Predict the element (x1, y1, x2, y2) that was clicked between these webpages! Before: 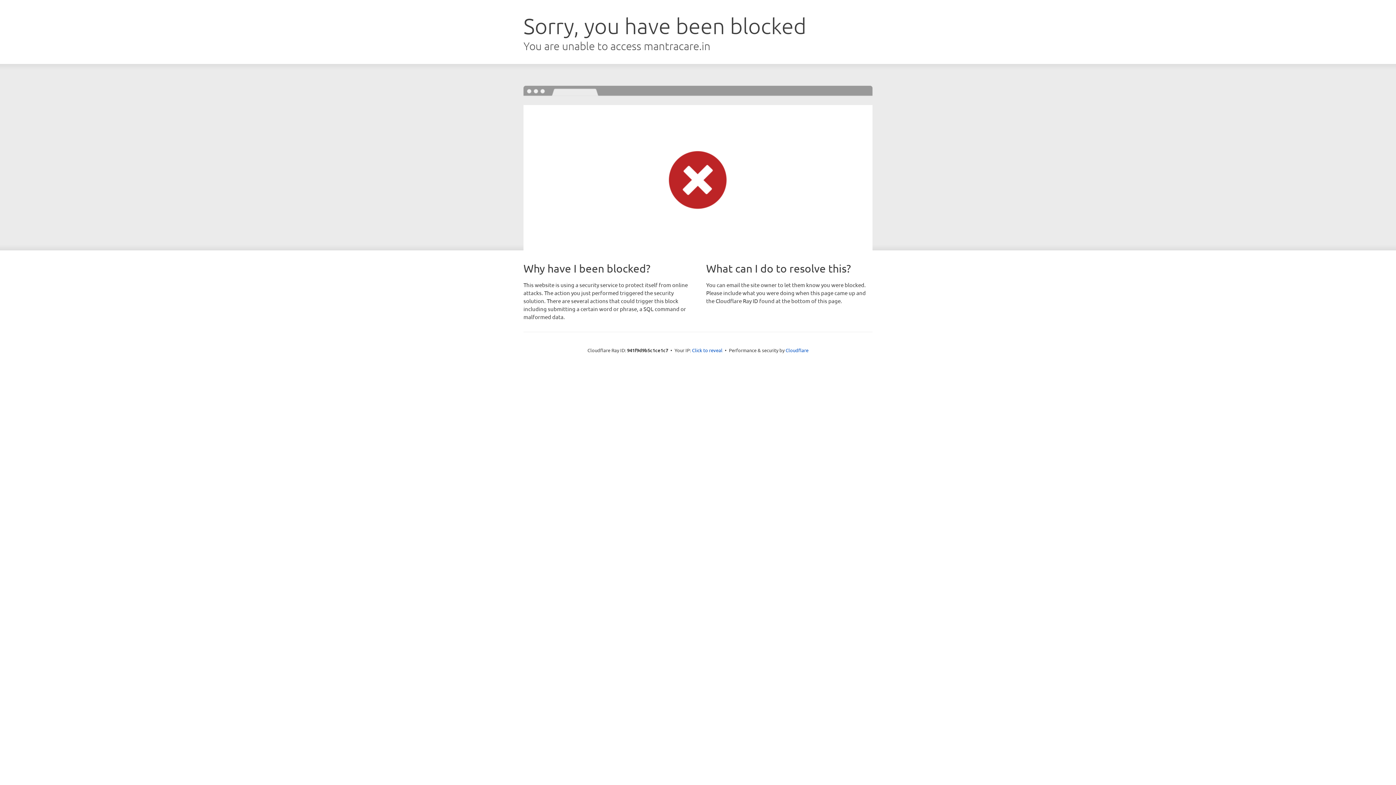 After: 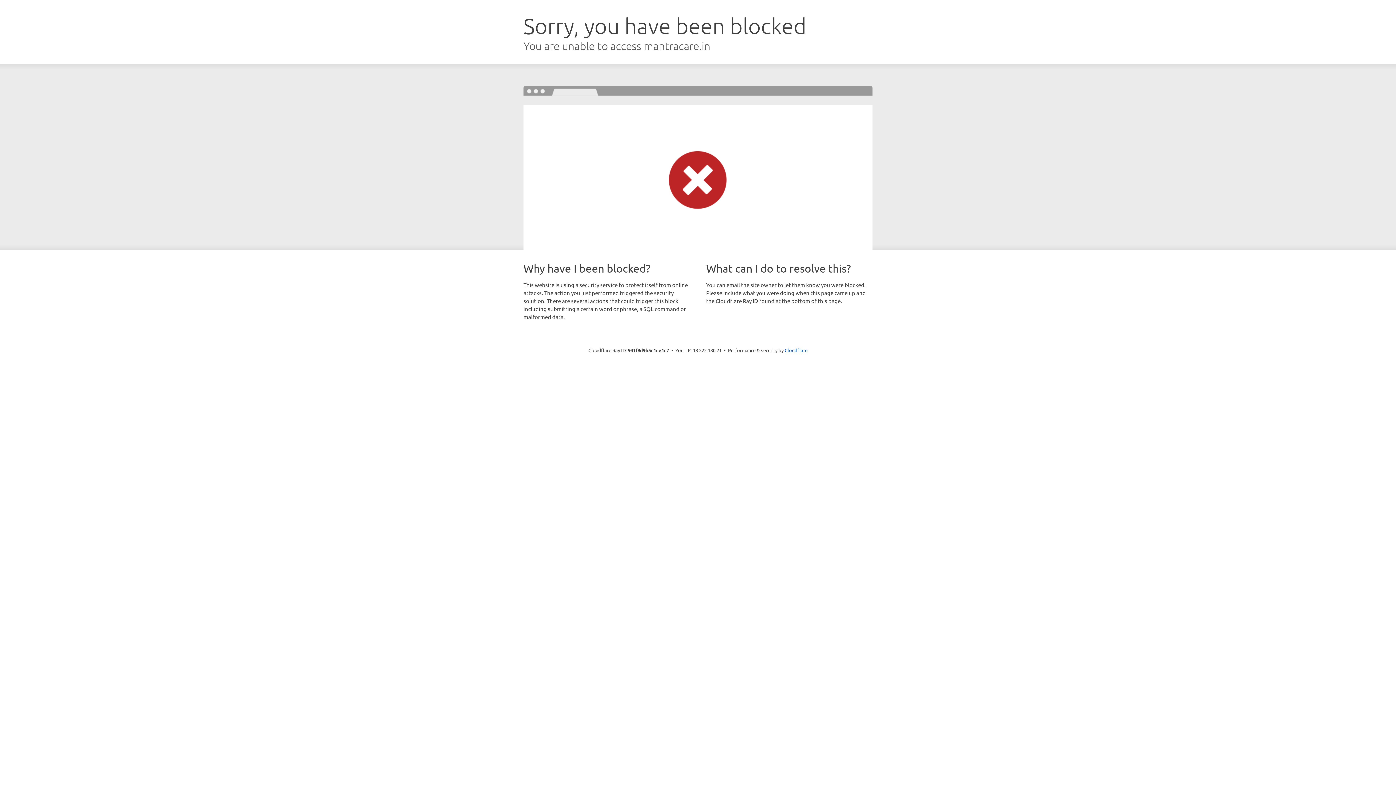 Action: bbox: (692, 346, 722, 353) label: Click to reveal